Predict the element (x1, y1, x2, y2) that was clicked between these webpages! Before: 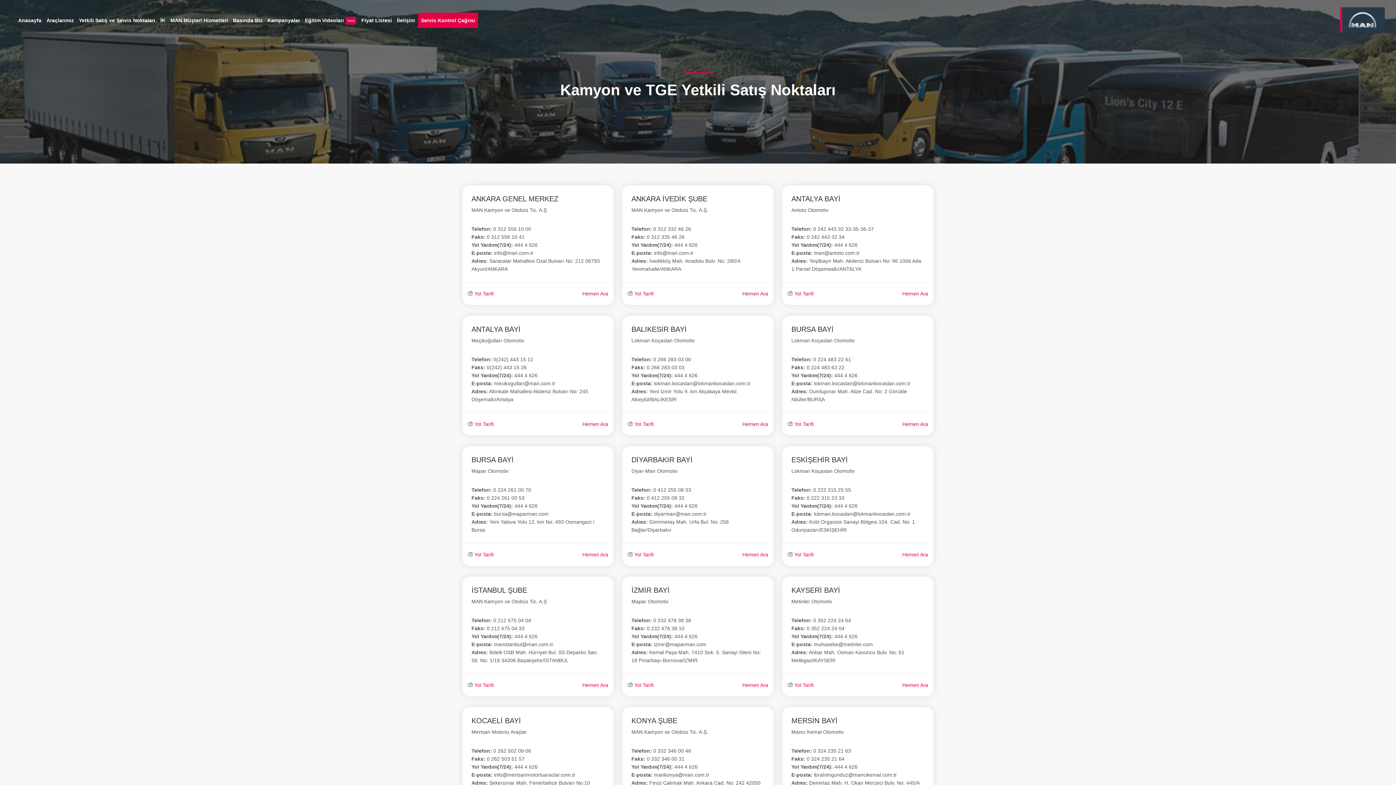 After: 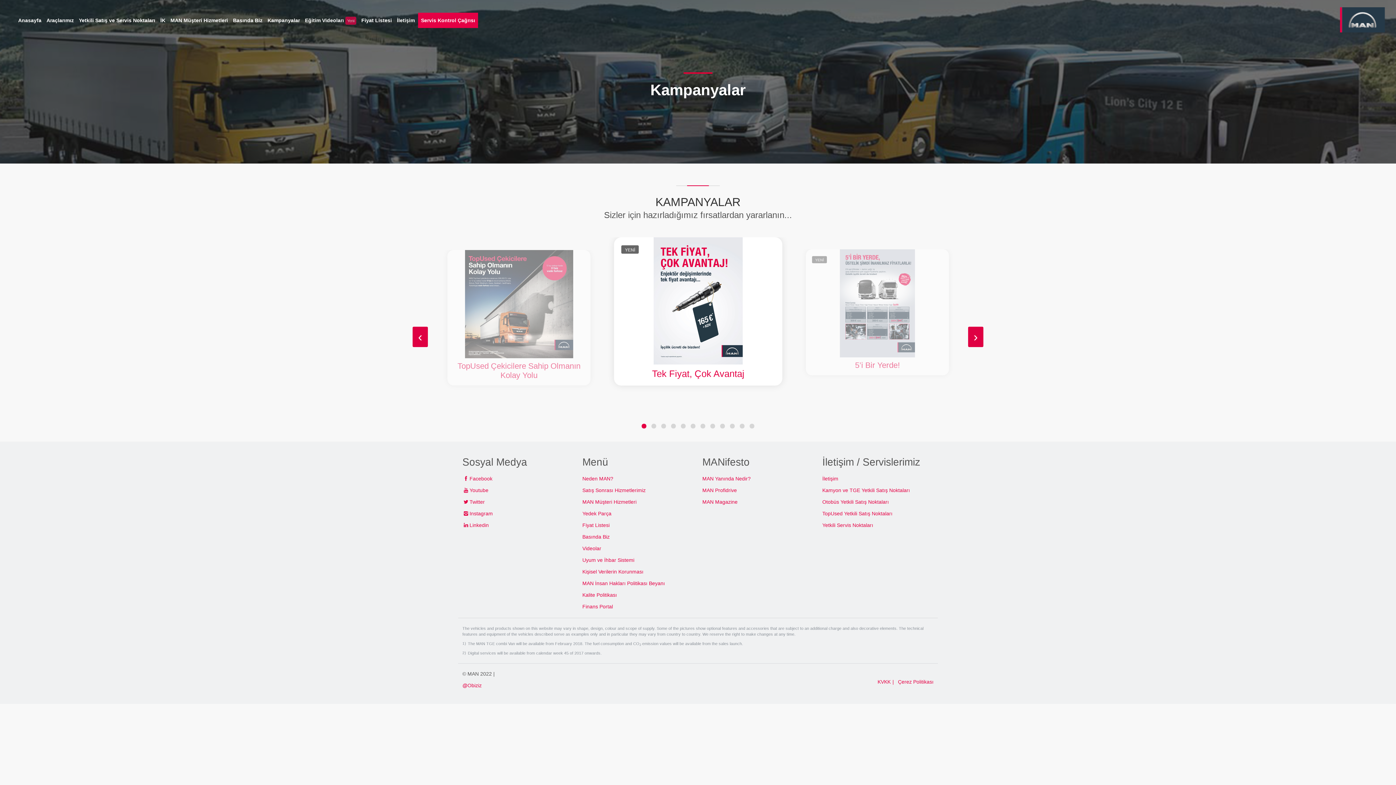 Action: bbox: (265, 16, 301, 29) label: Kampanyalar